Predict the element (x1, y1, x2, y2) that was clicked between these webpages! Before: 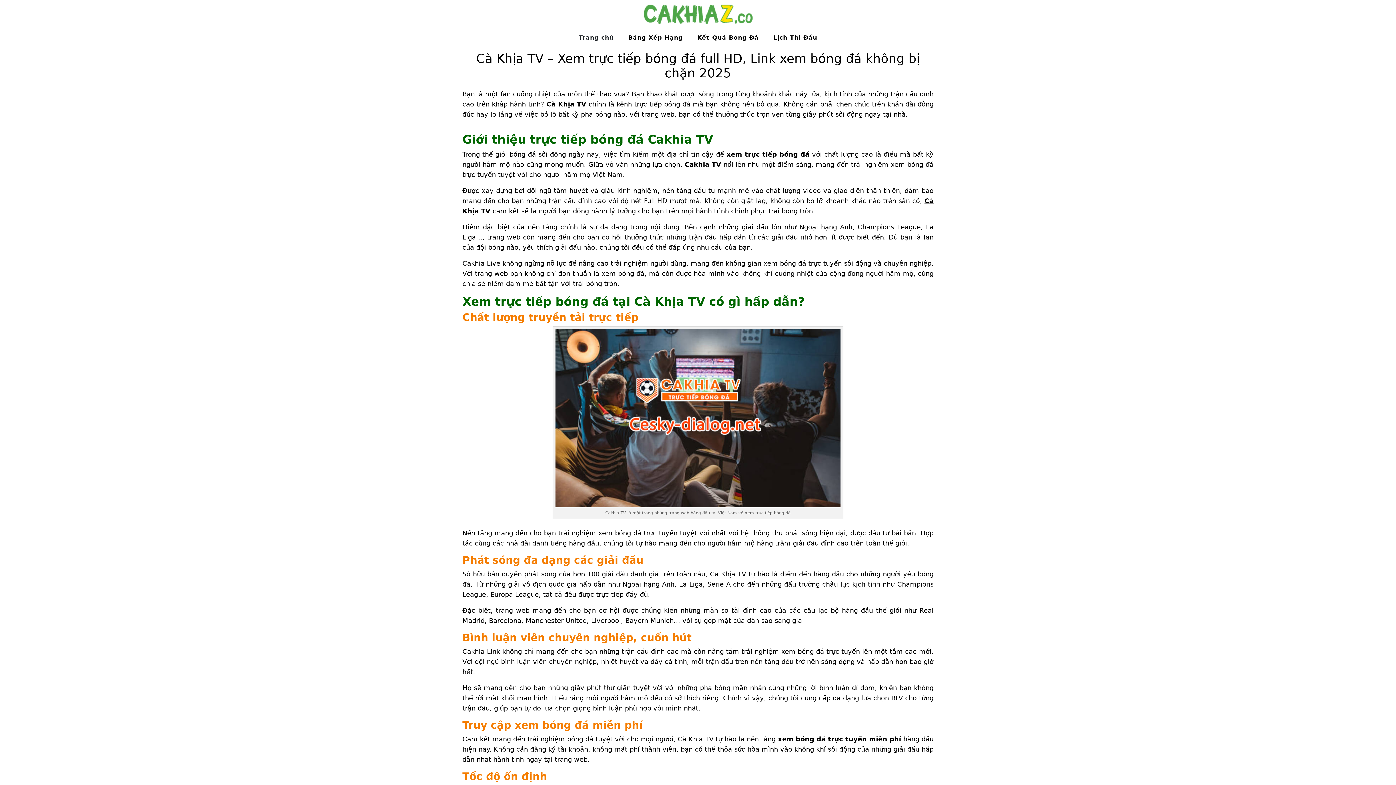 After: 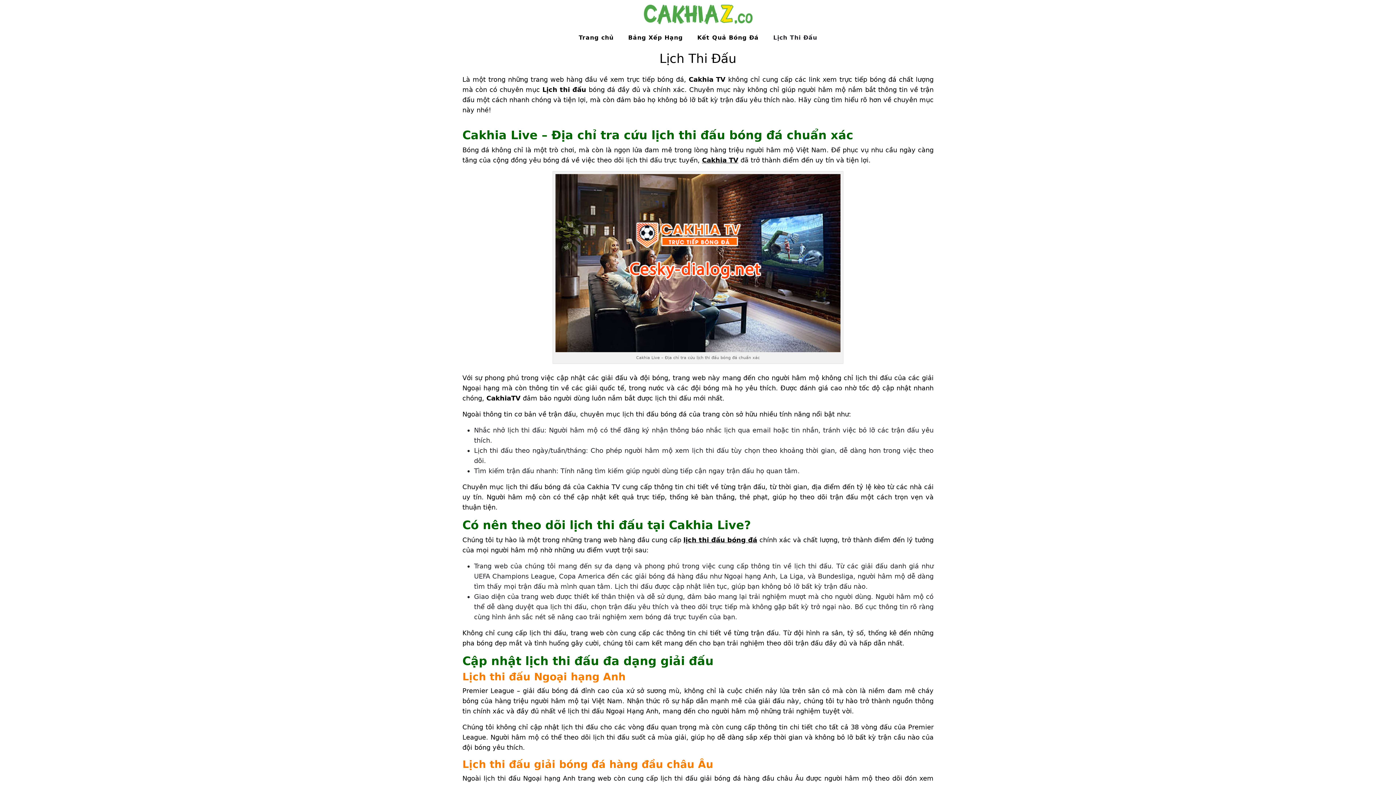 Action: bbox: (766, 28, 824, 47) label: Lịch Thi Đấu